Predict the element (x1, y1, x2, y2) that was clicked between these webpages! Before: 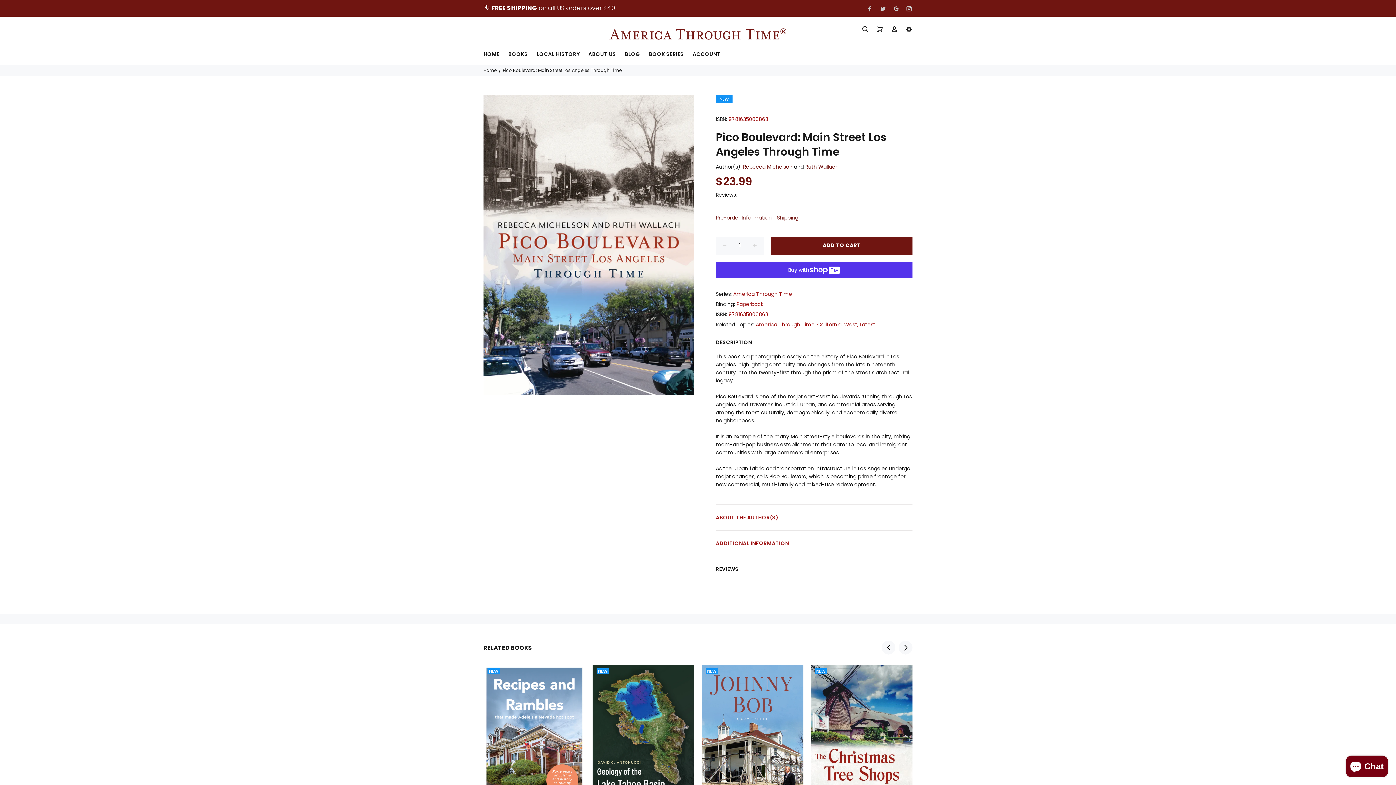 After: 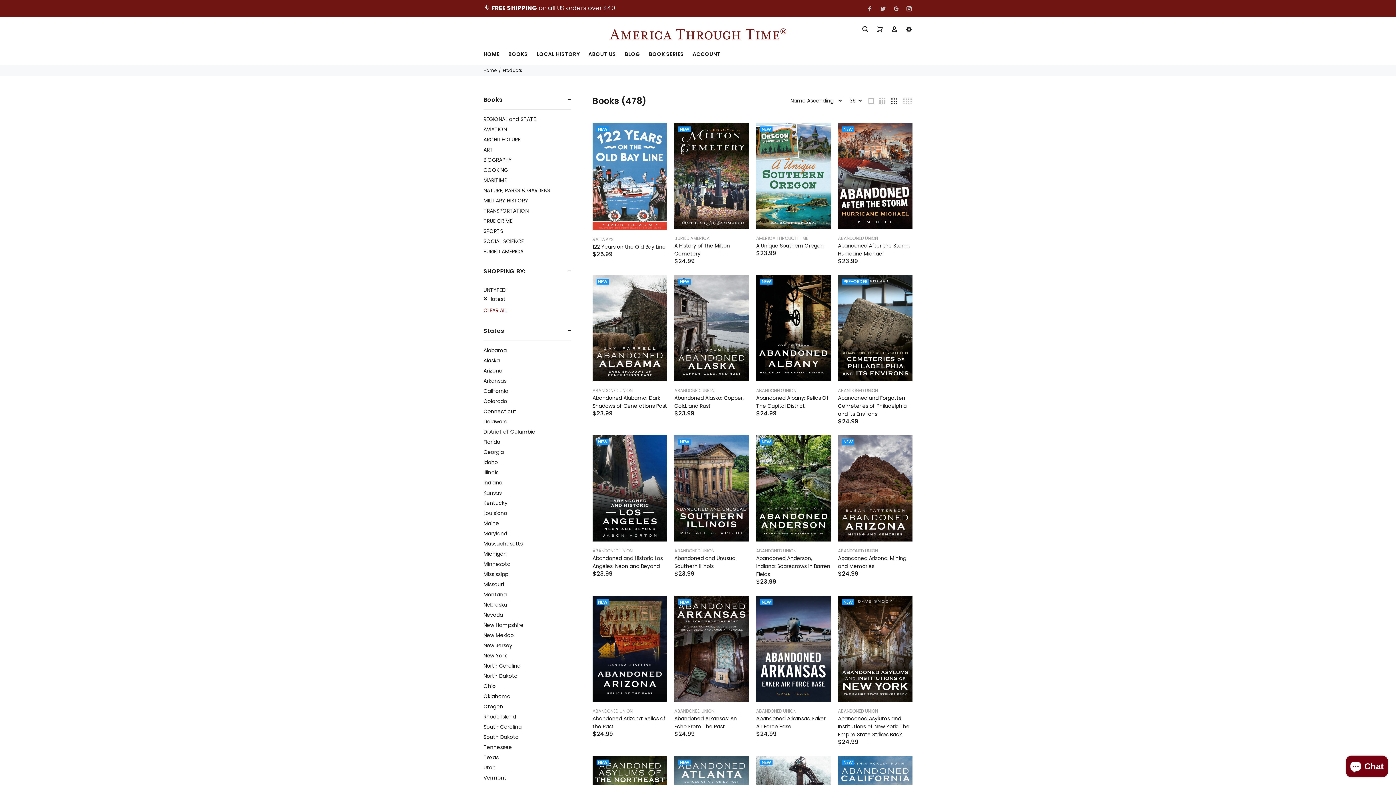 Action: label: Latest bbox: (860, 320, 875, 328)